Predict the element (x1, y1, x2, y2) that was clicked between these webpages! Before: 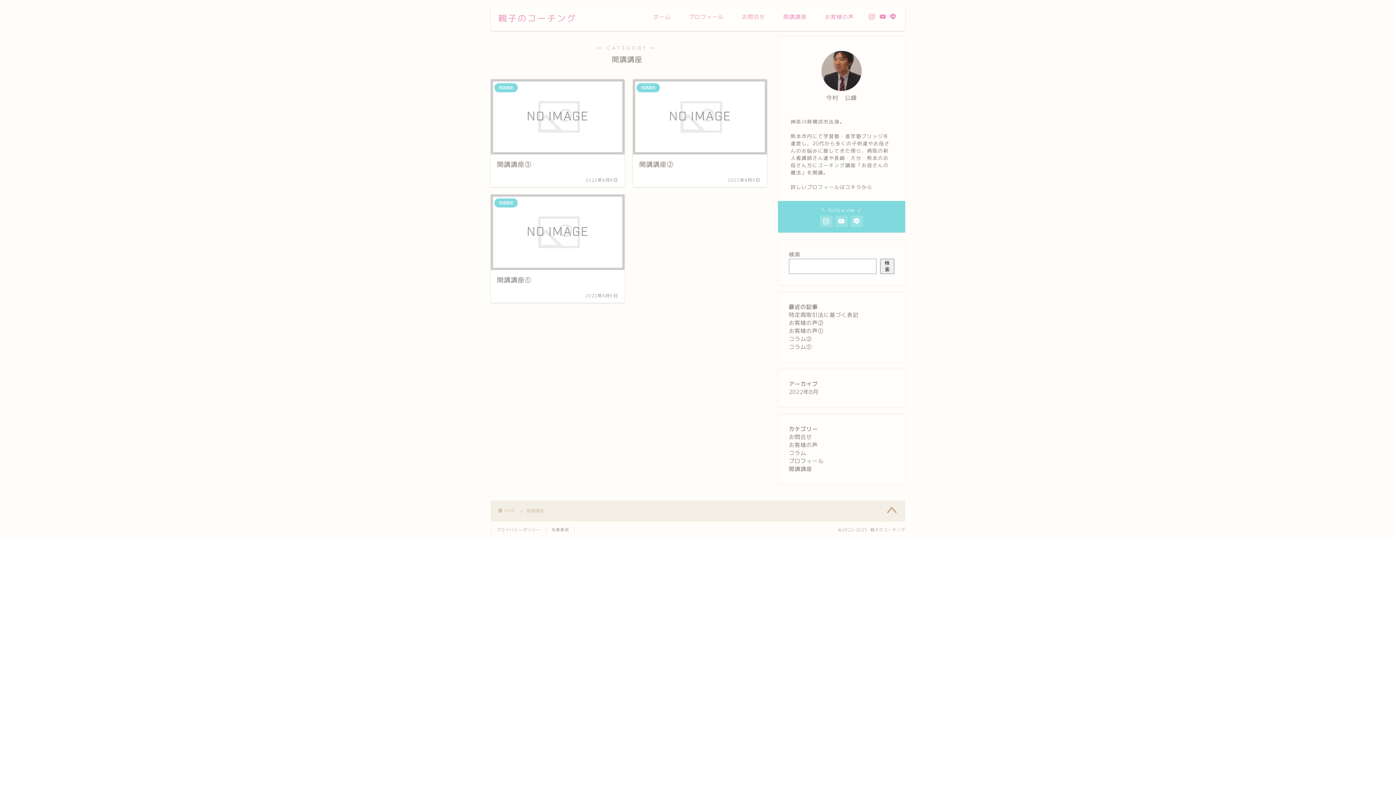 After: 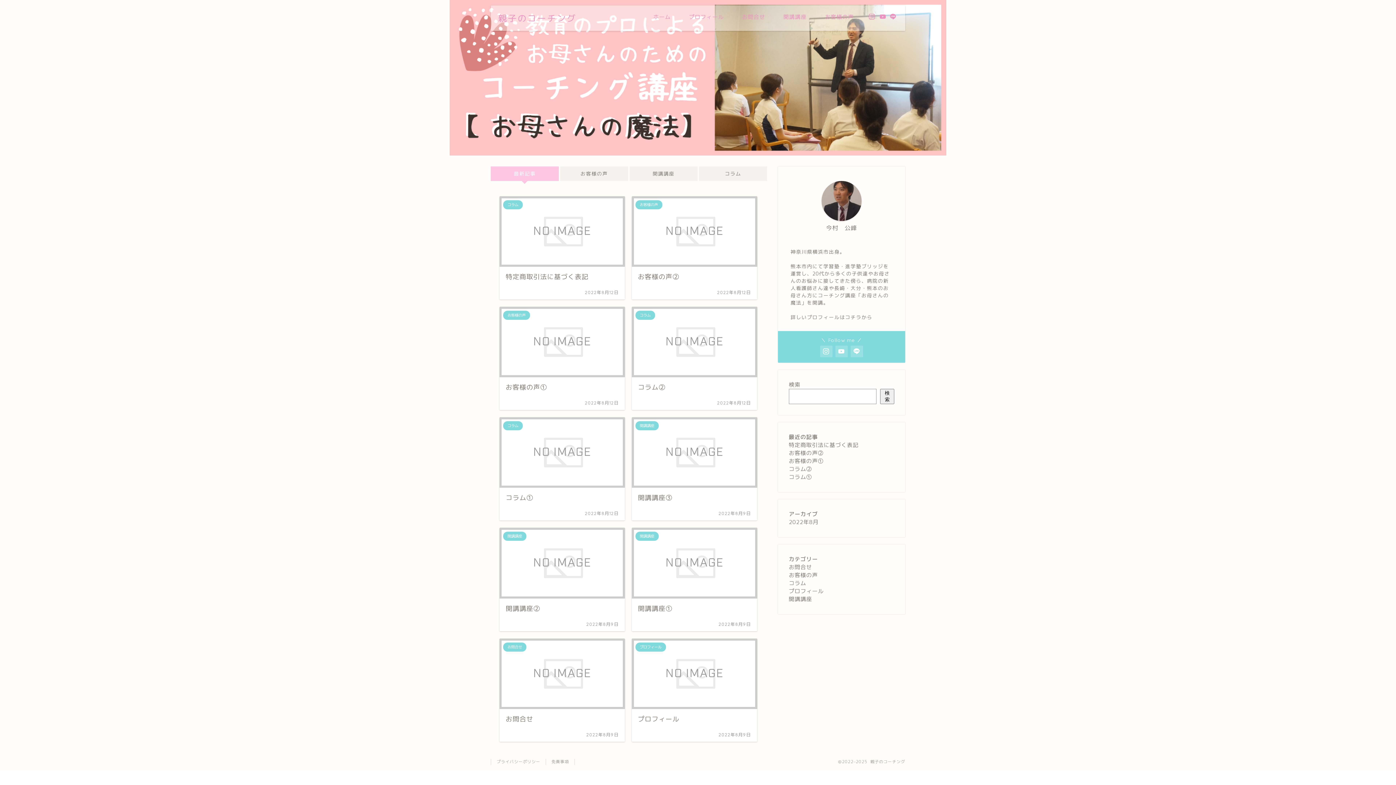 Action: bbox: (498, 508, 516, 514) label: HOME